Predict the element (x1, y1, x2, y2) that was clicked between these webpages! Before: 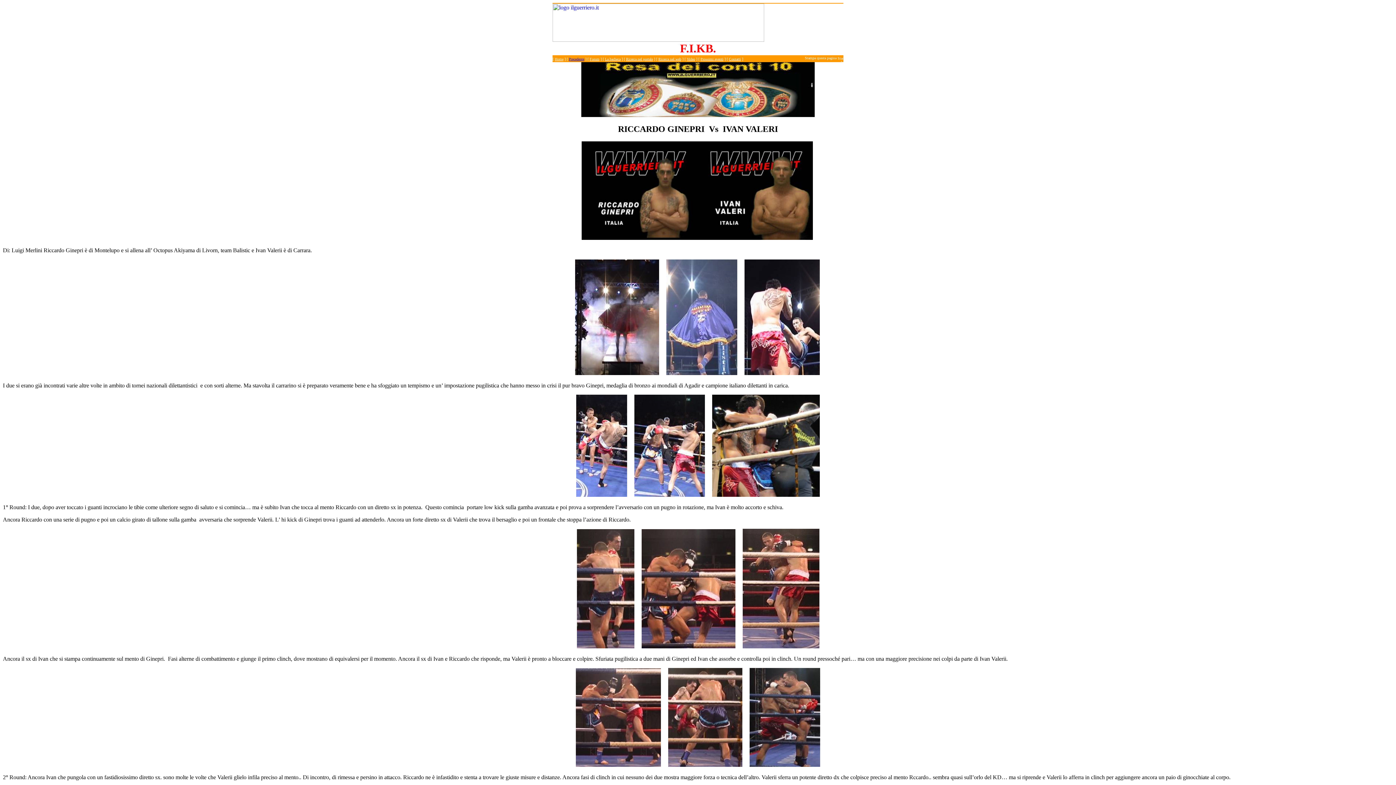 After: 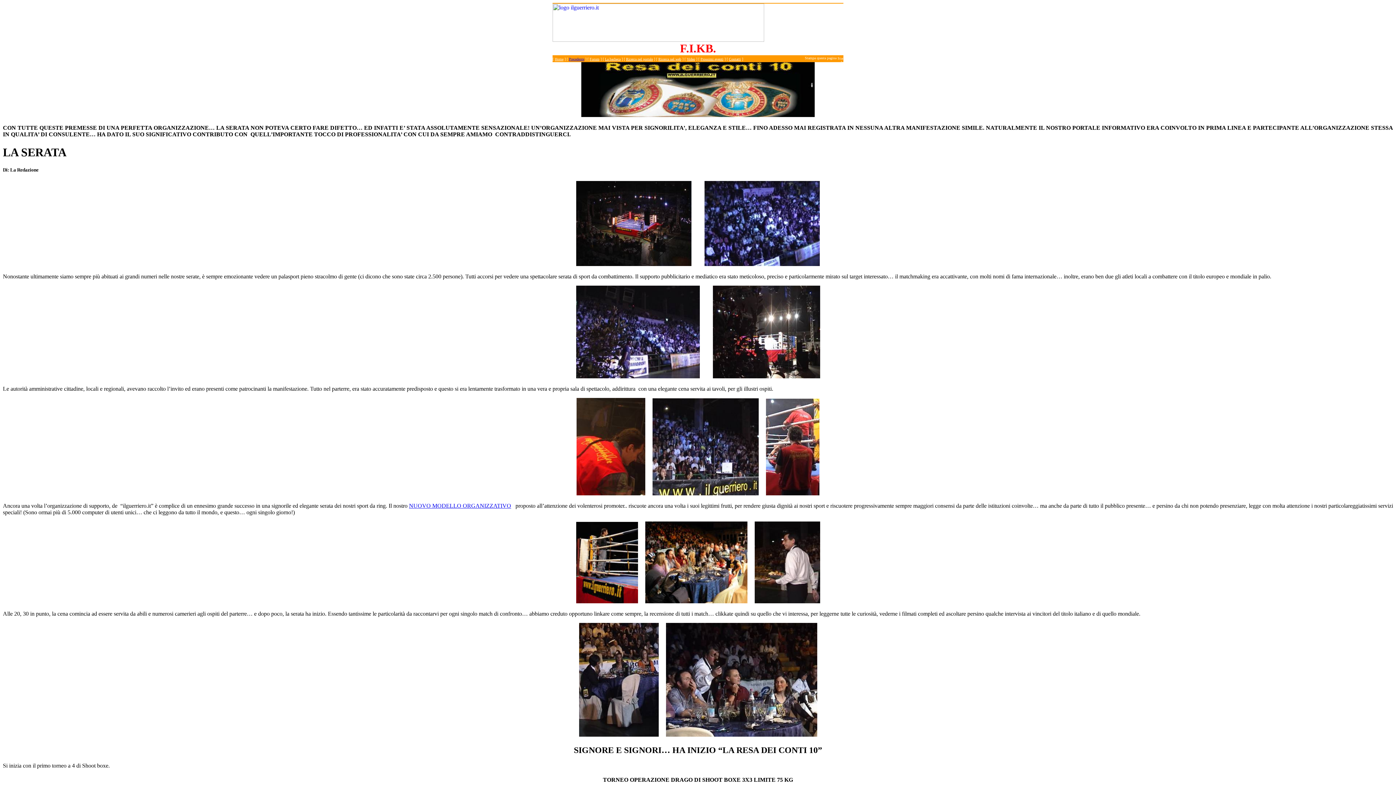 Action: bbox: (569, 57, 584, 61) label: Precedente